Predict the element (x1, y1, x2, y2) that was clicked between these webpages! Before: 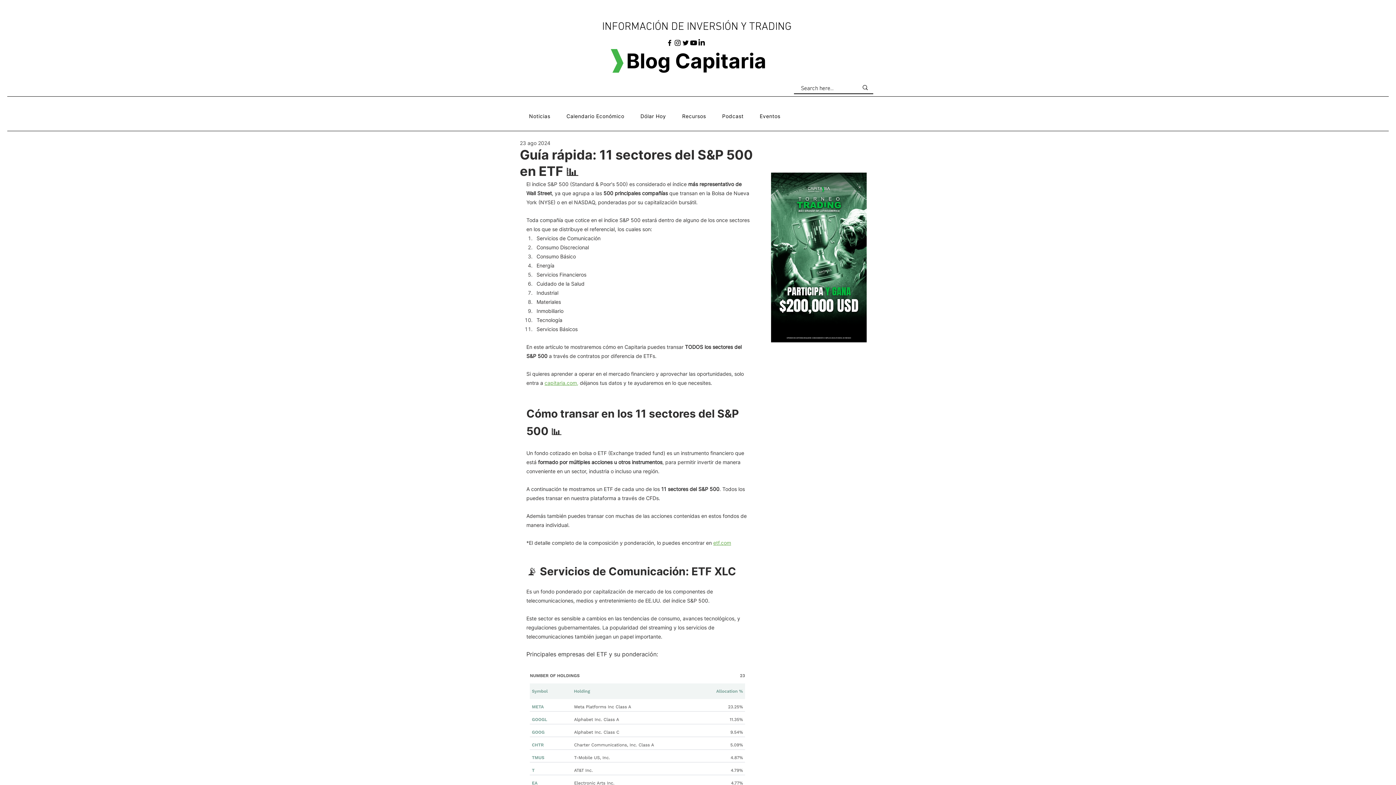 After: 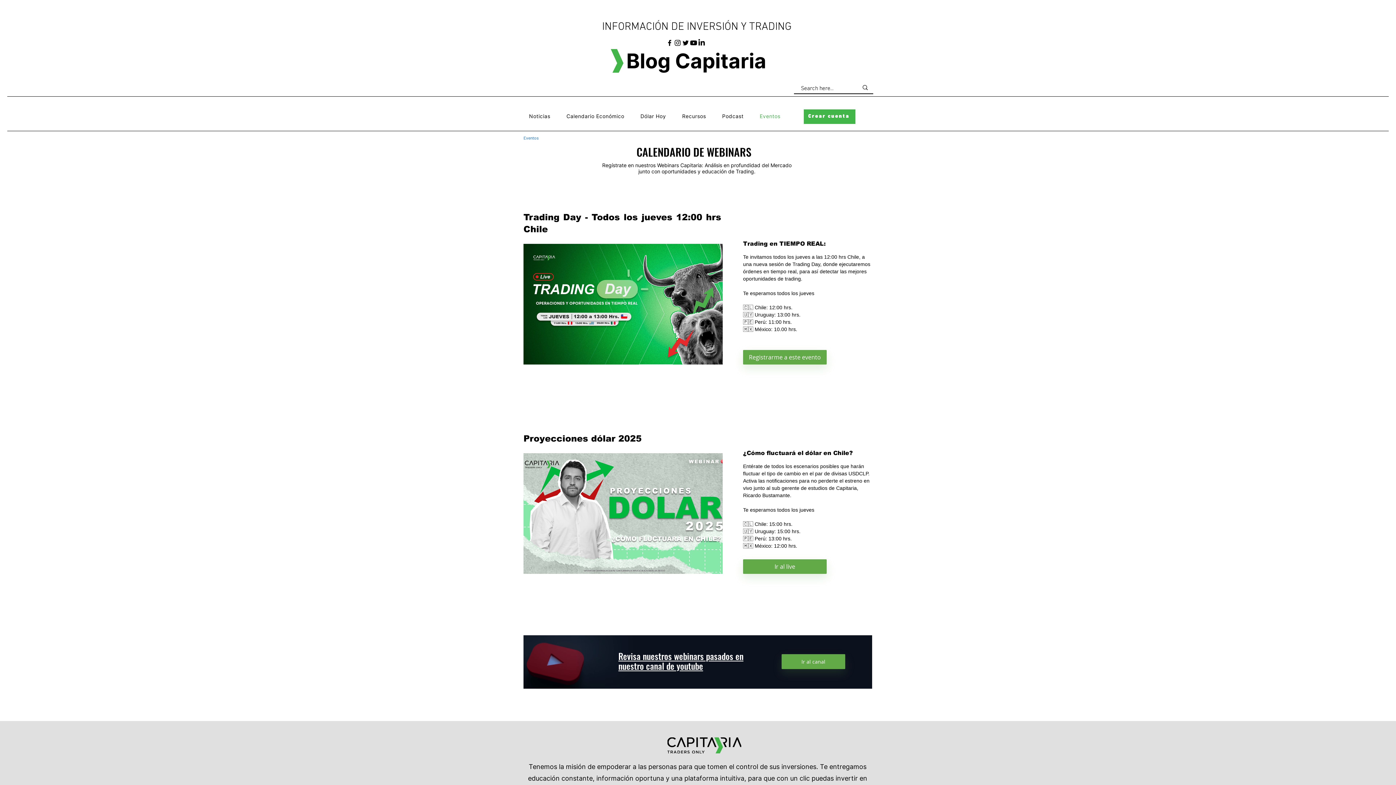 Action: bbox: (753, 109, 787, 122) label: Eventos